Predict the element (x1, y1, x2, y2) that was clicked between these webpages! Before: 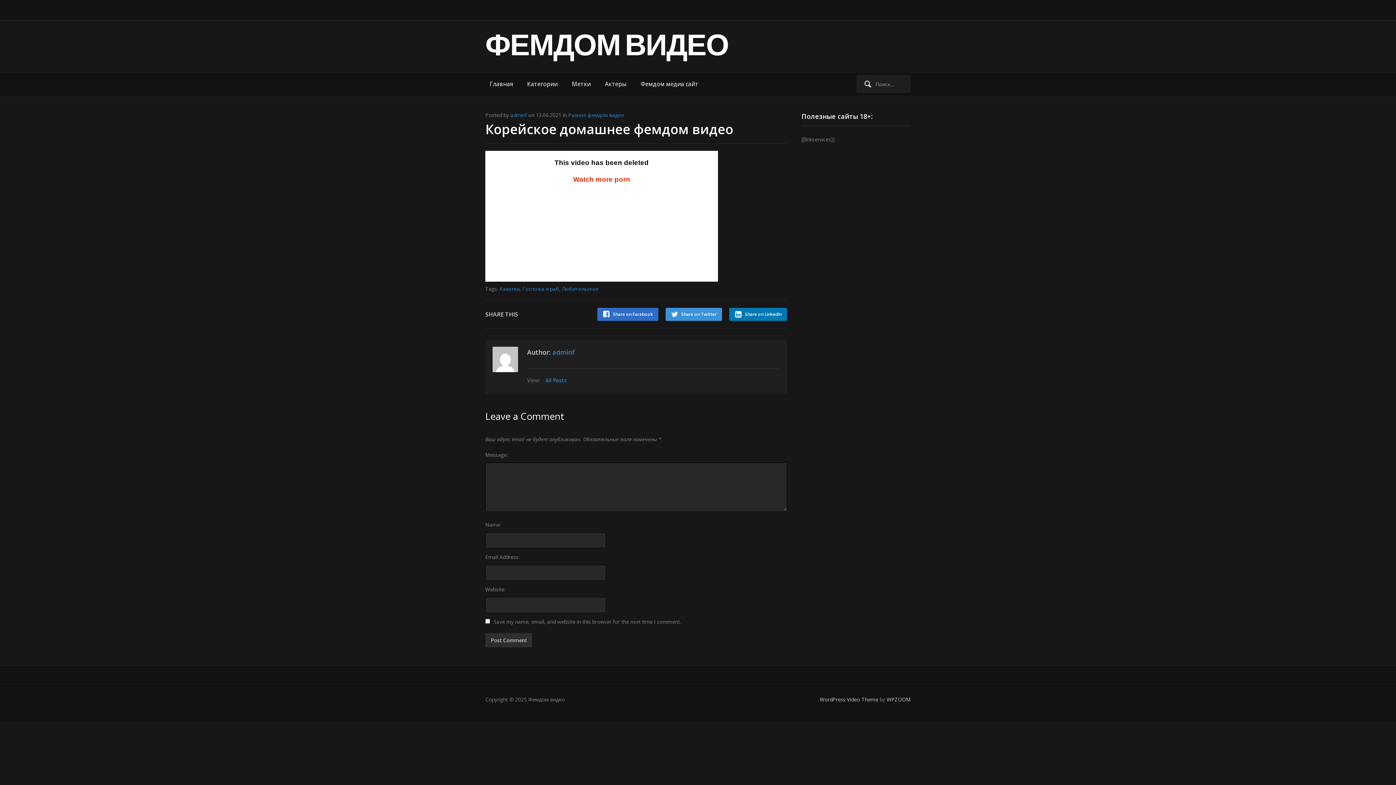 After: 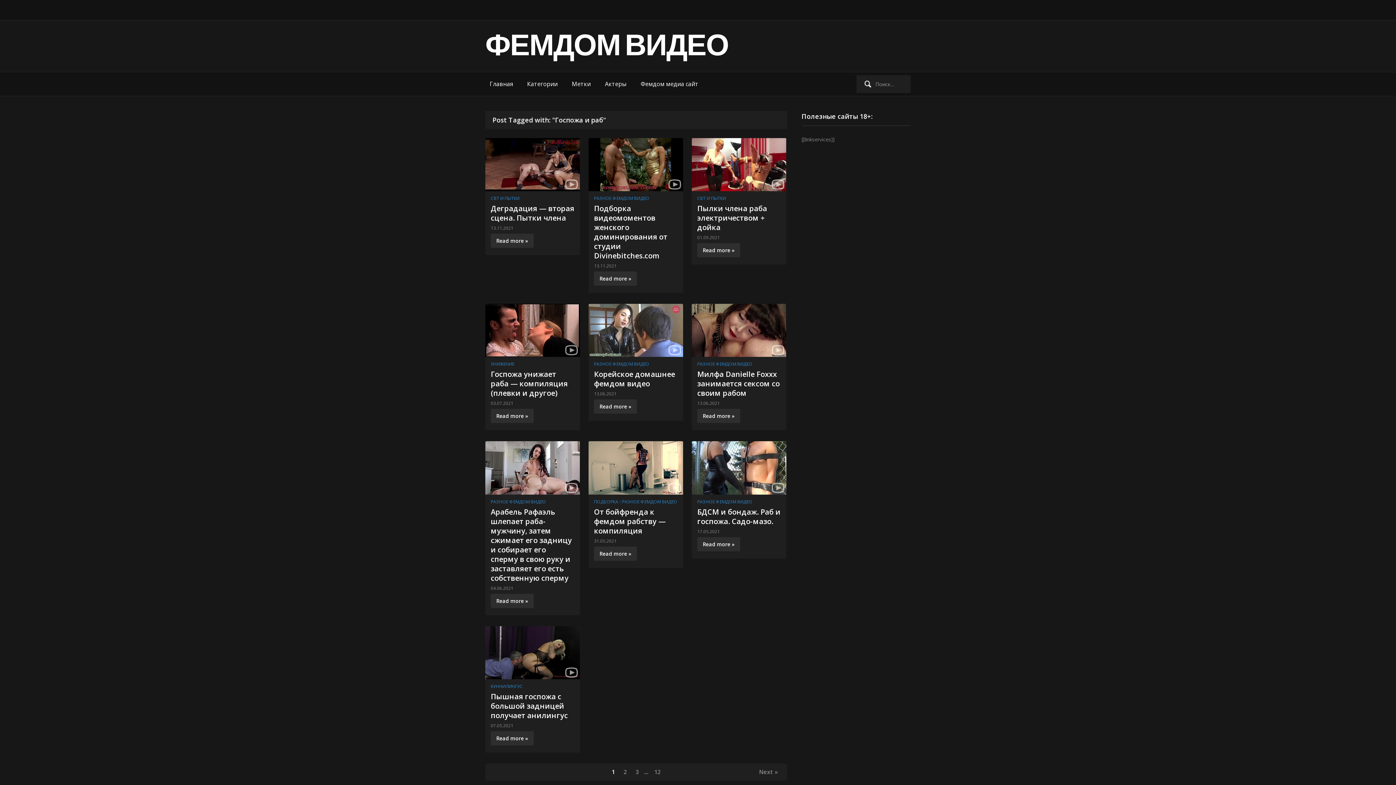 Action: bbox: (522, 285, 559, 292) label: Госпожа и раб